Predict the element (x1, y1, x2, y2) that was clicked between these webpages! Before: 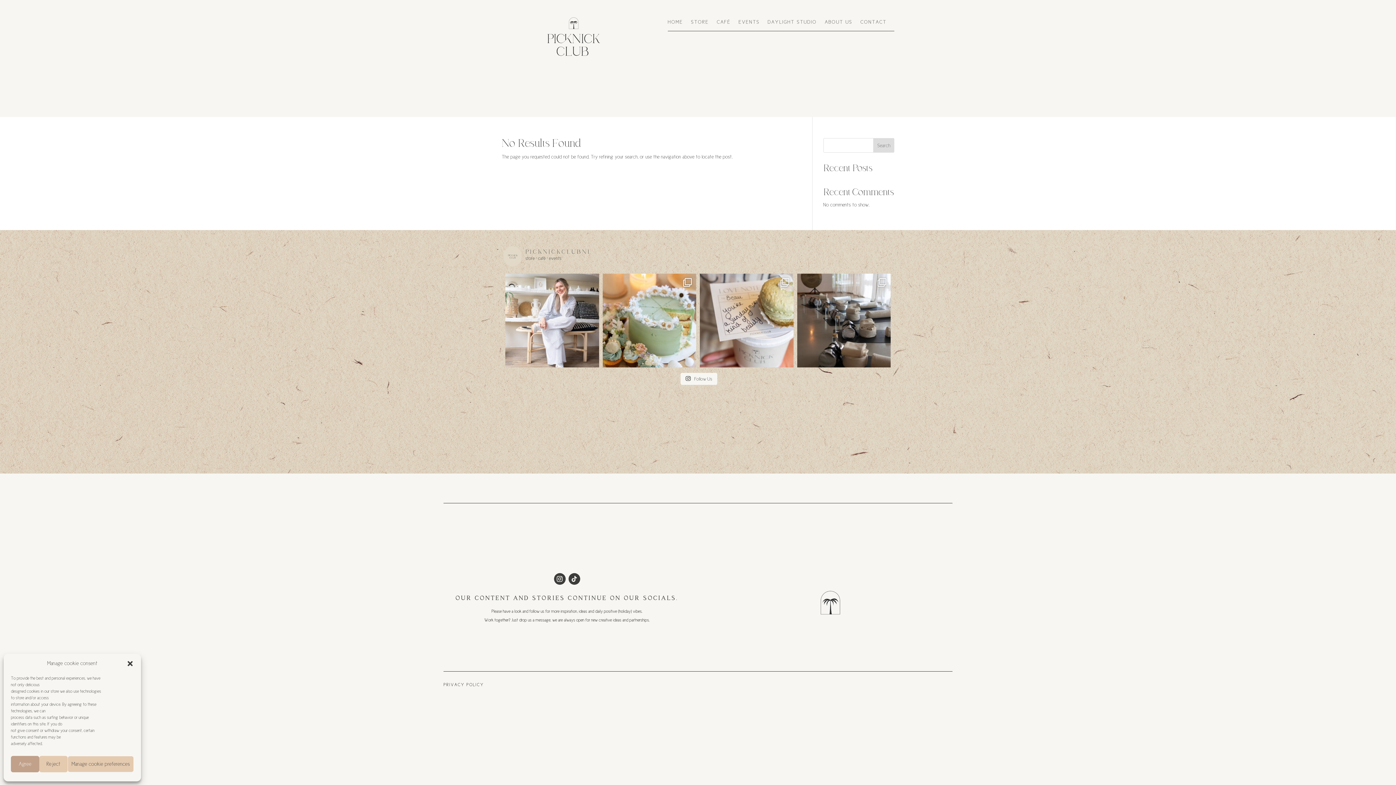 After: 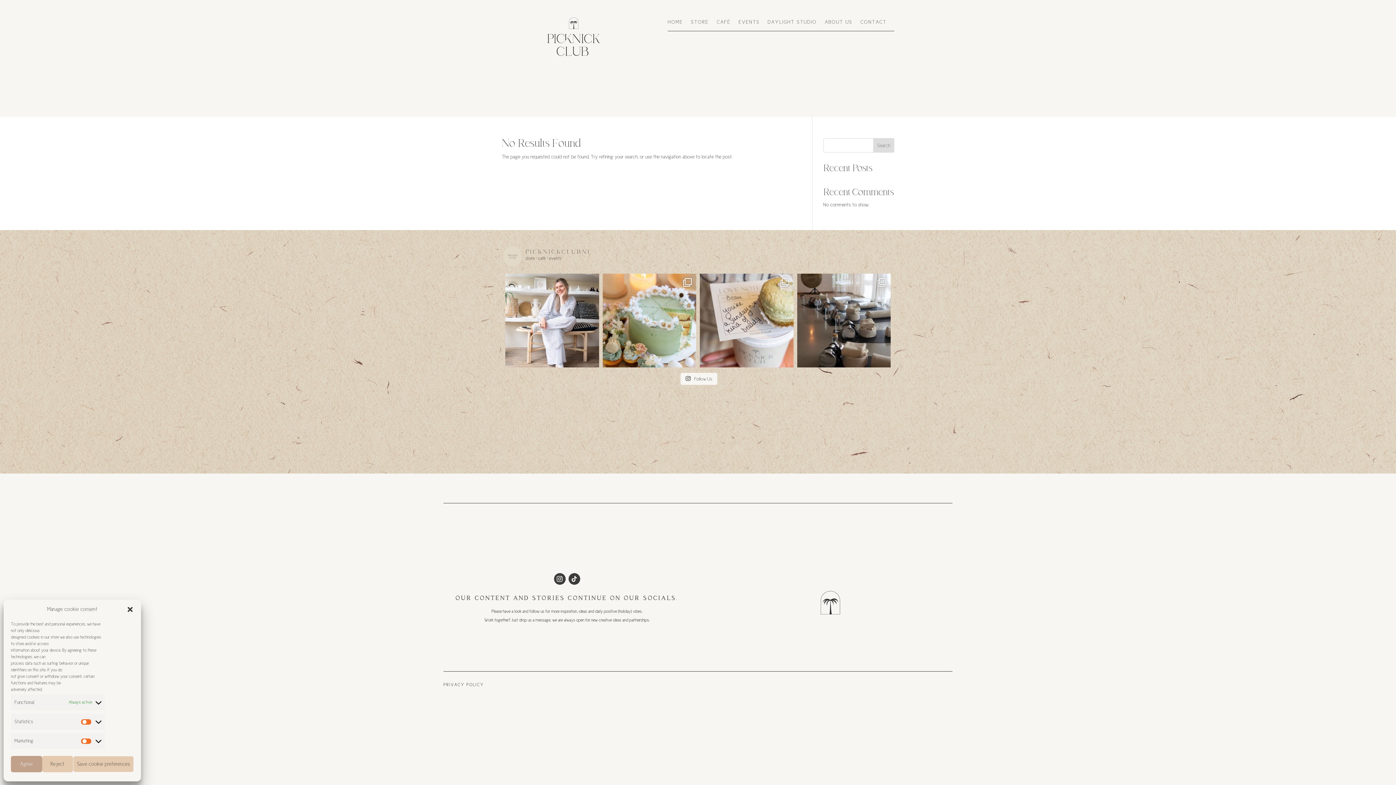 Action: label: Manage cookie preferences bbox: (67, 756, 133, 772)